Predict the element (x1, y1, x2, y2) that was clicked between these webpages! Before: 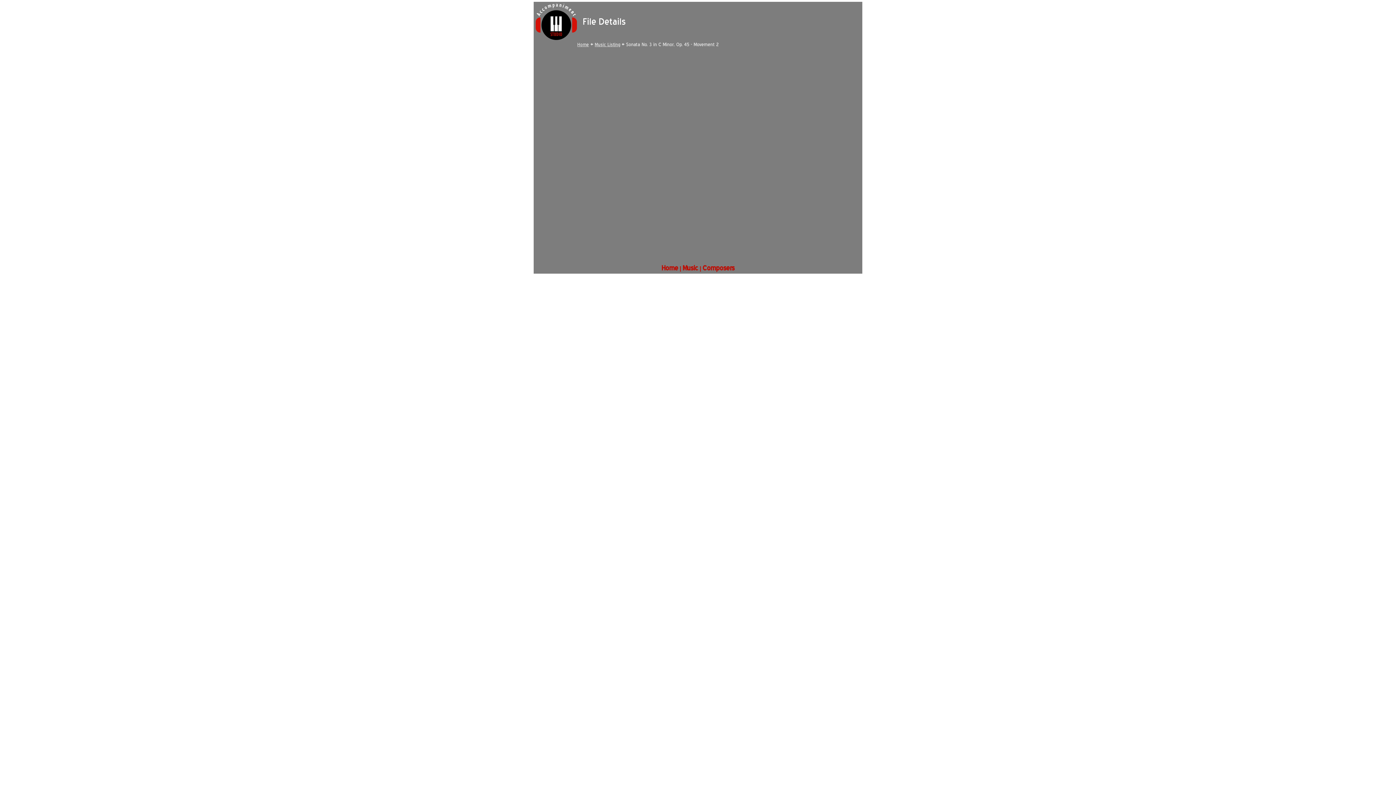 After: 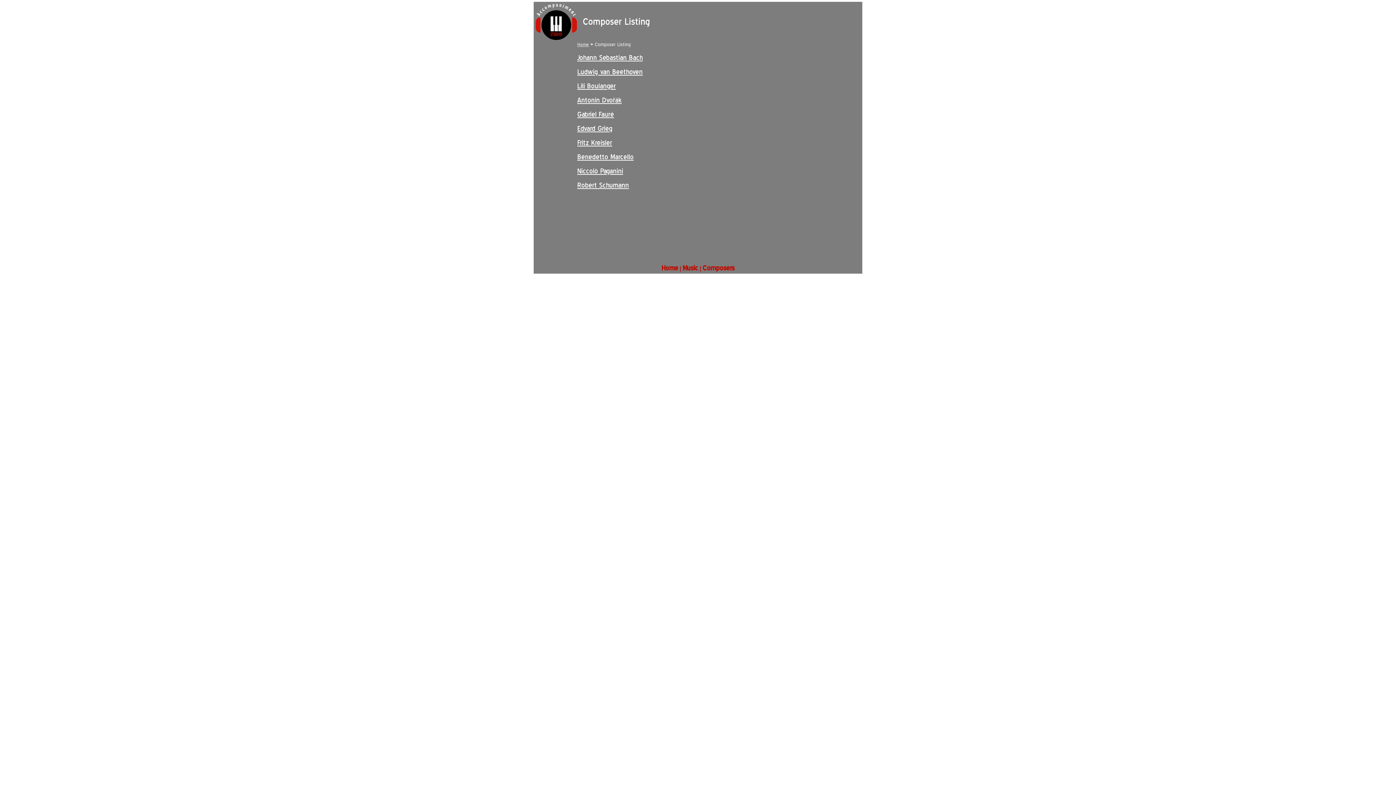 Action: bbox: (702, 264, 734, 272) label: Composers